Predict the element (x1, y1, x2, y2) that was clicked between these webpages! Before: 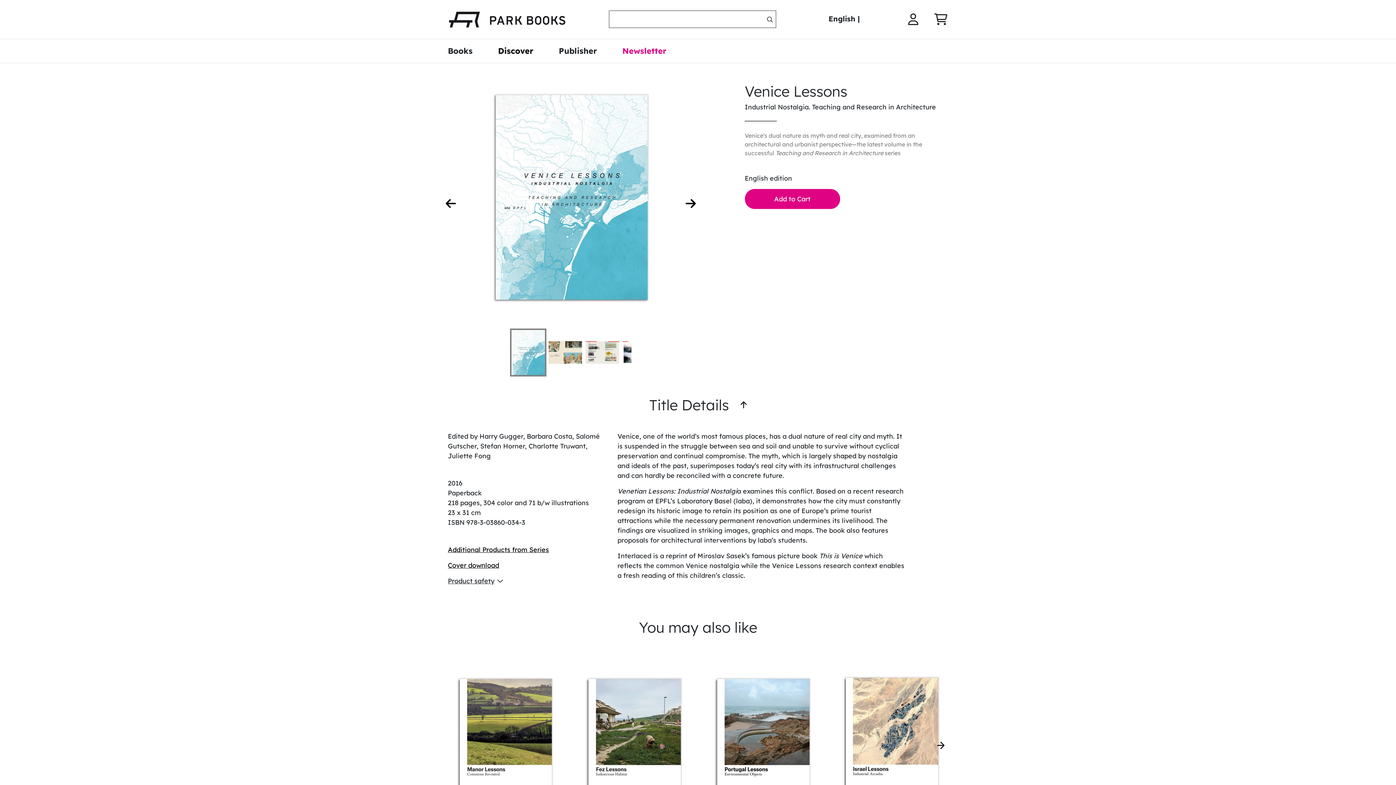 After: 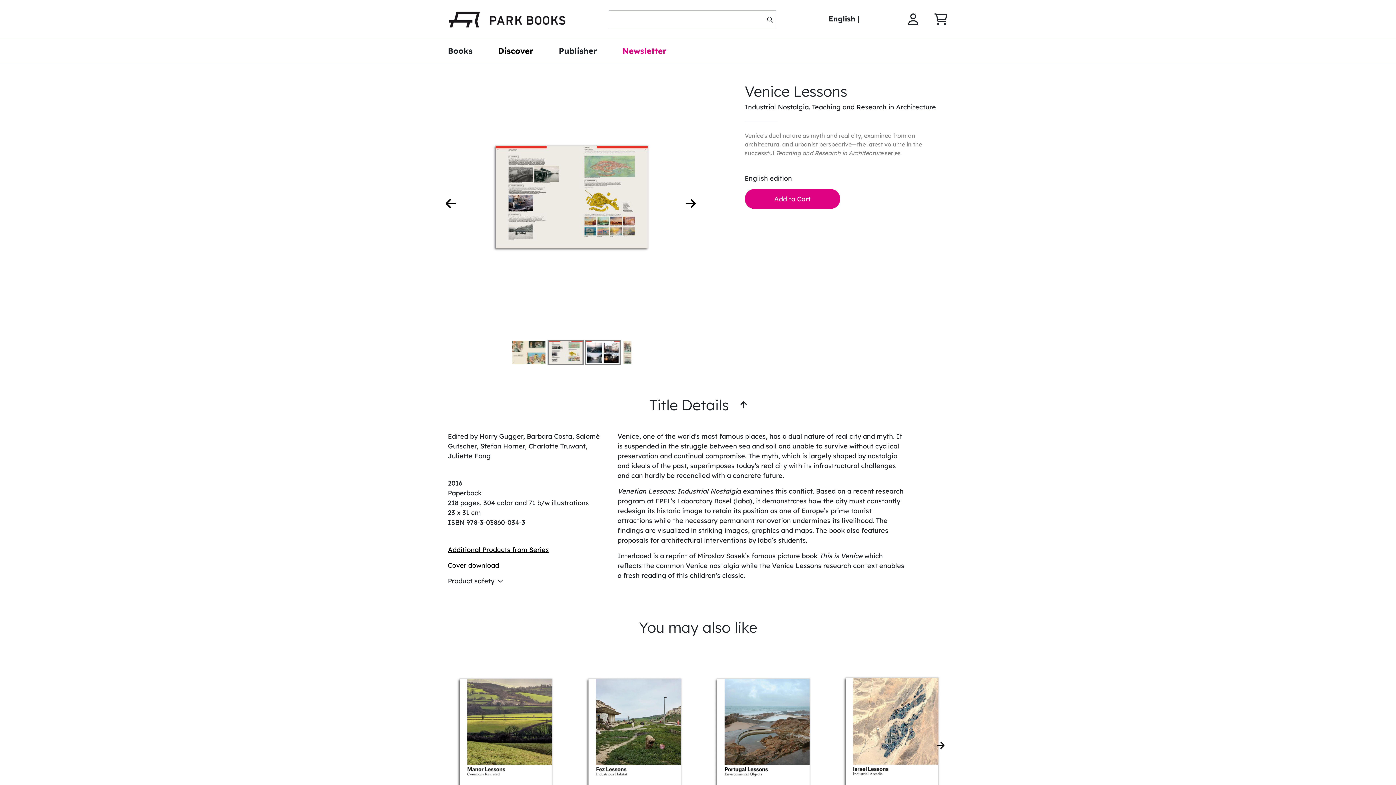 Action: bbox: (584, 340, 620, 365) label: Go to Slide 3